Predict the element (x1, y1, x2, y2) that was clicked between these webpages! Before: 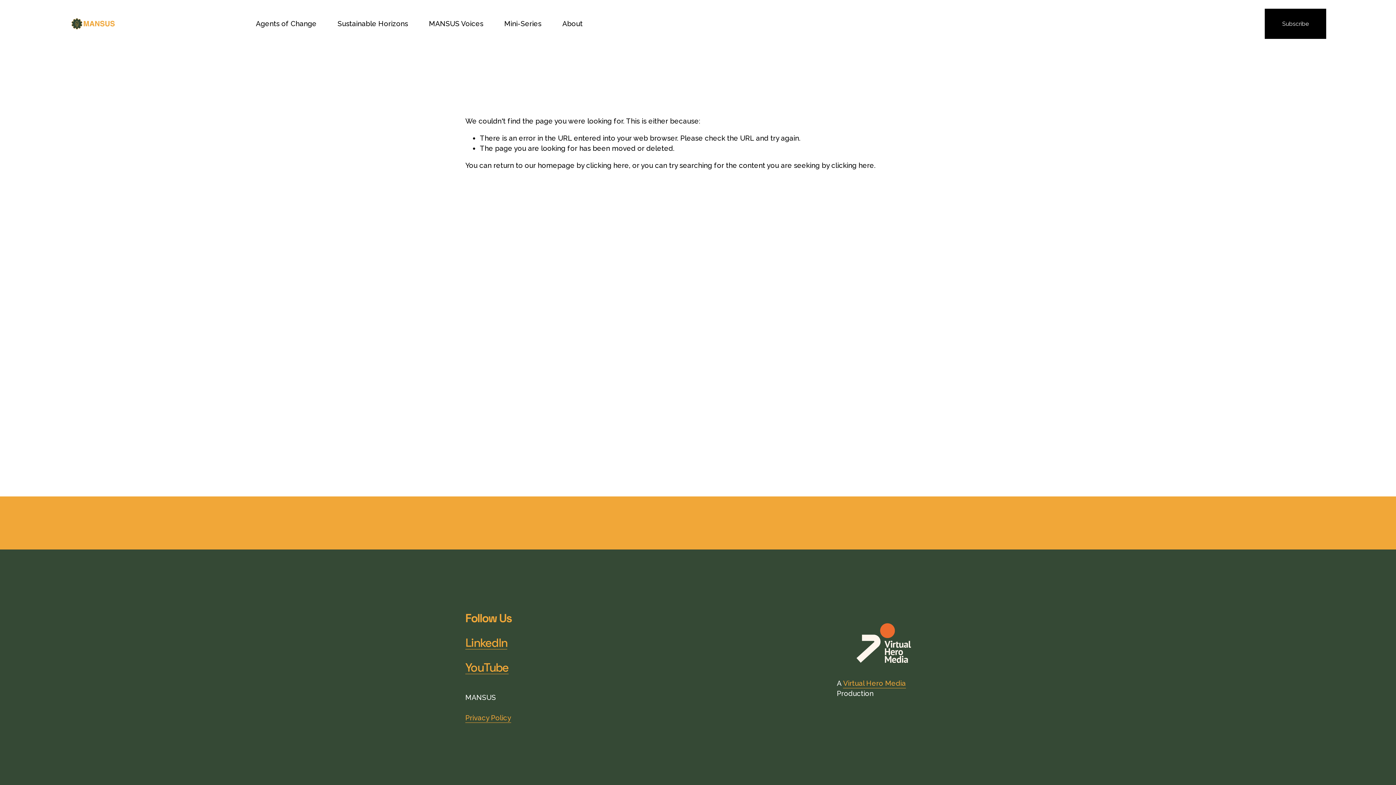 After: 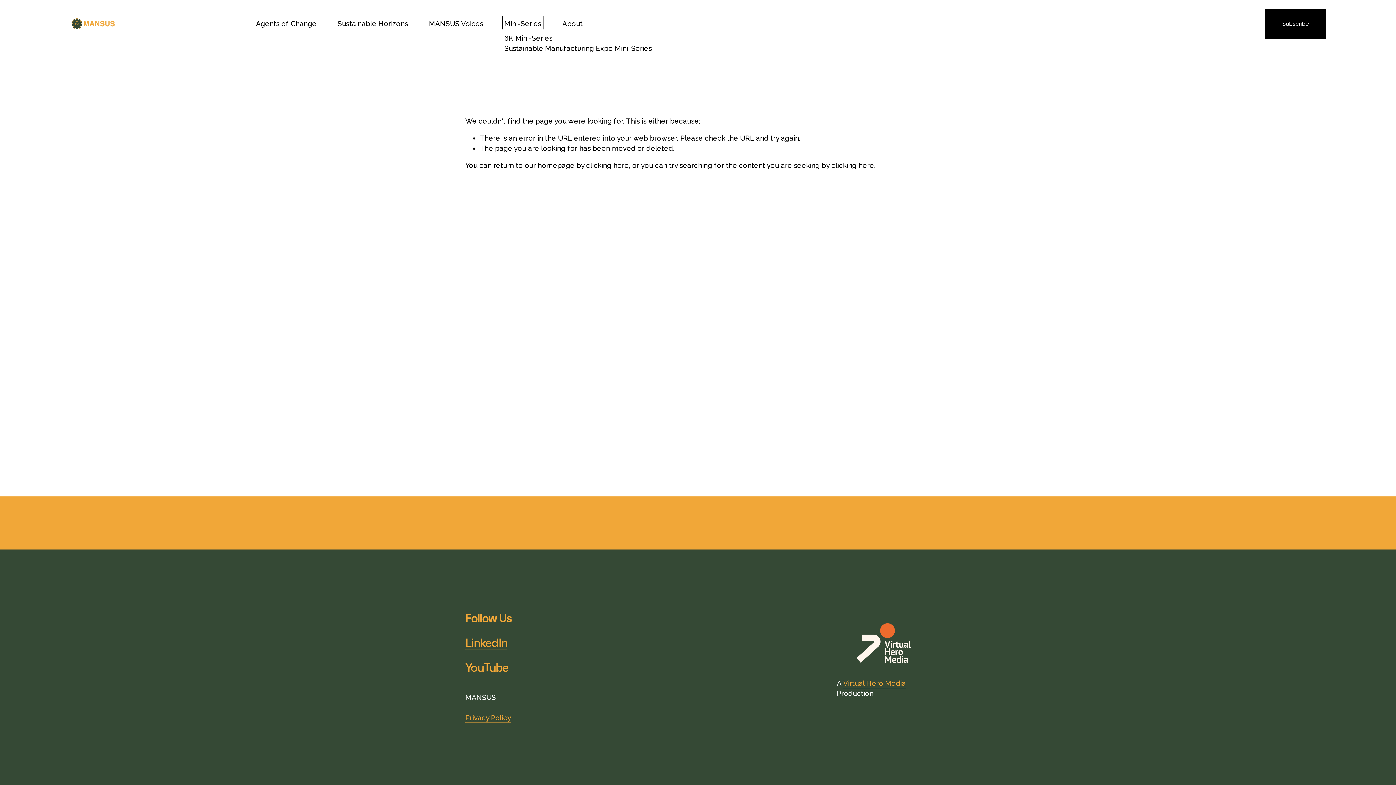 Action: label: folder dropdown bbox: (504, 17, 541, 29)